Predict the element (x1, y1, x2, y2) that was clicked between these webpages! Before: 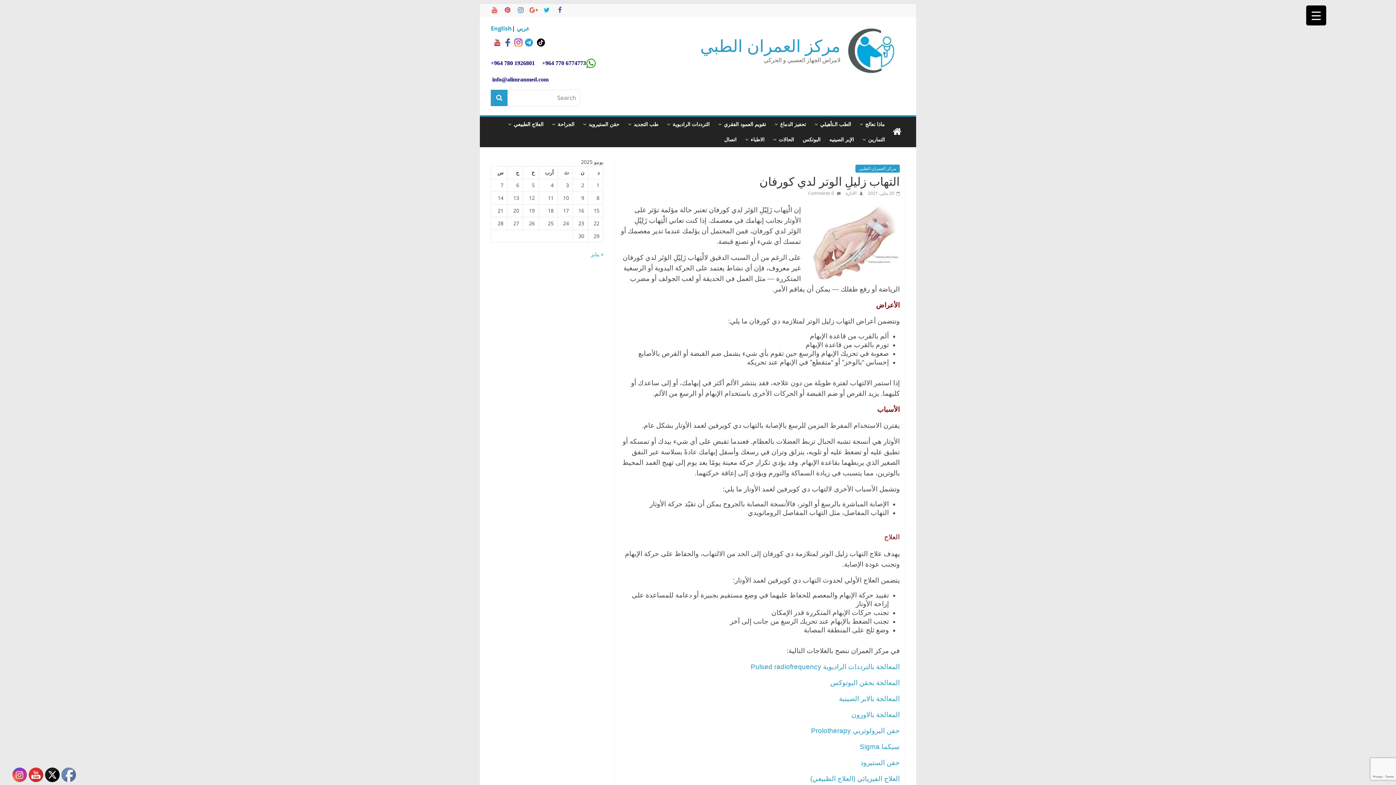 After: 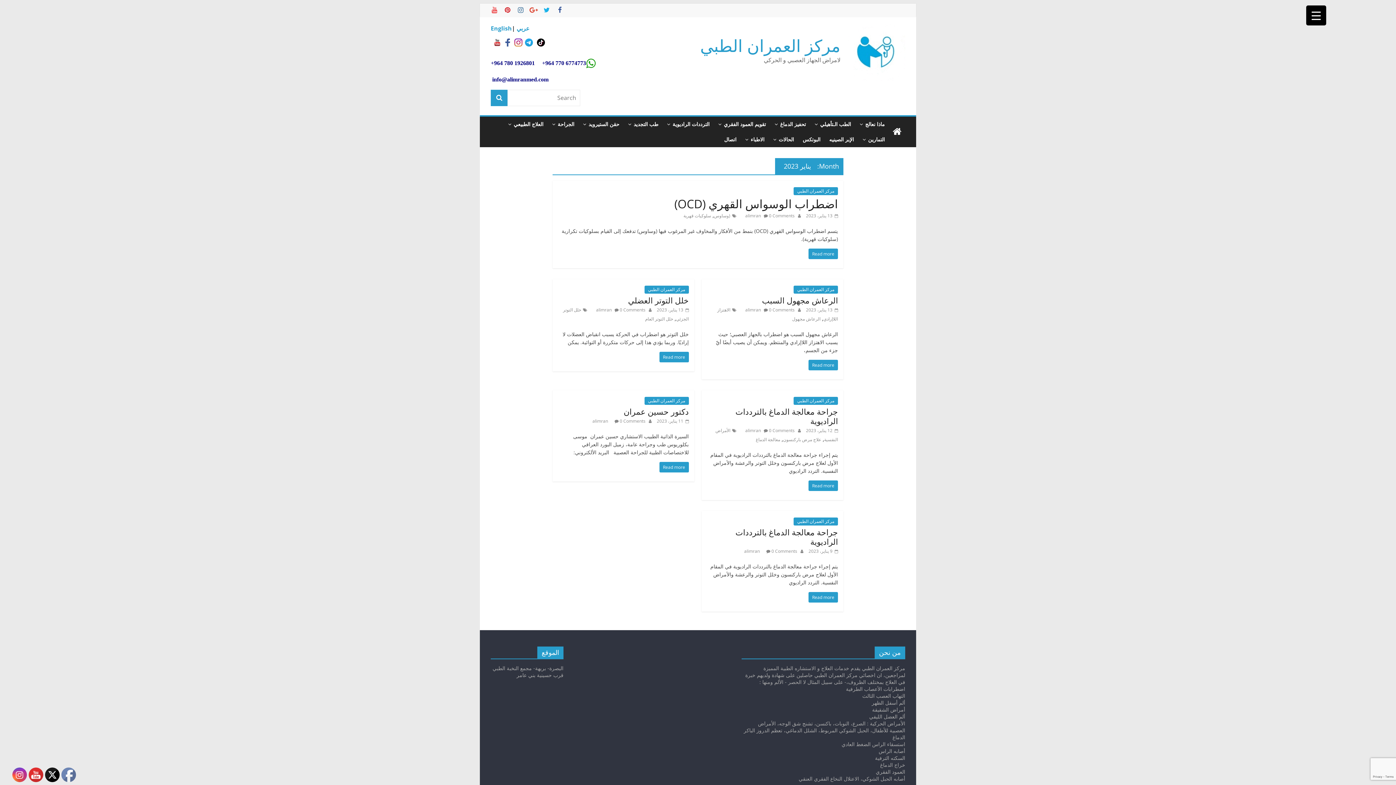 Action: bbox: (590, 250, 603, 257) label: « يناير